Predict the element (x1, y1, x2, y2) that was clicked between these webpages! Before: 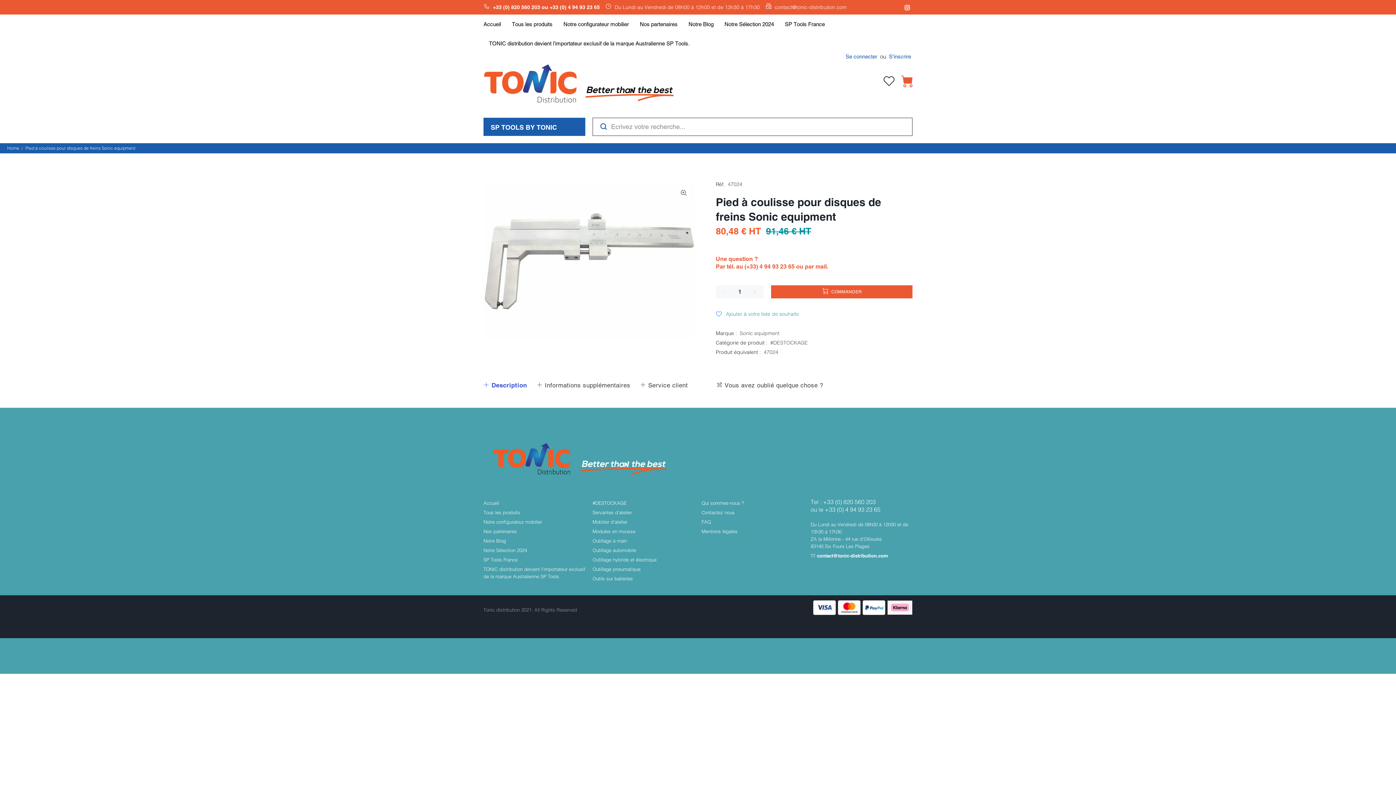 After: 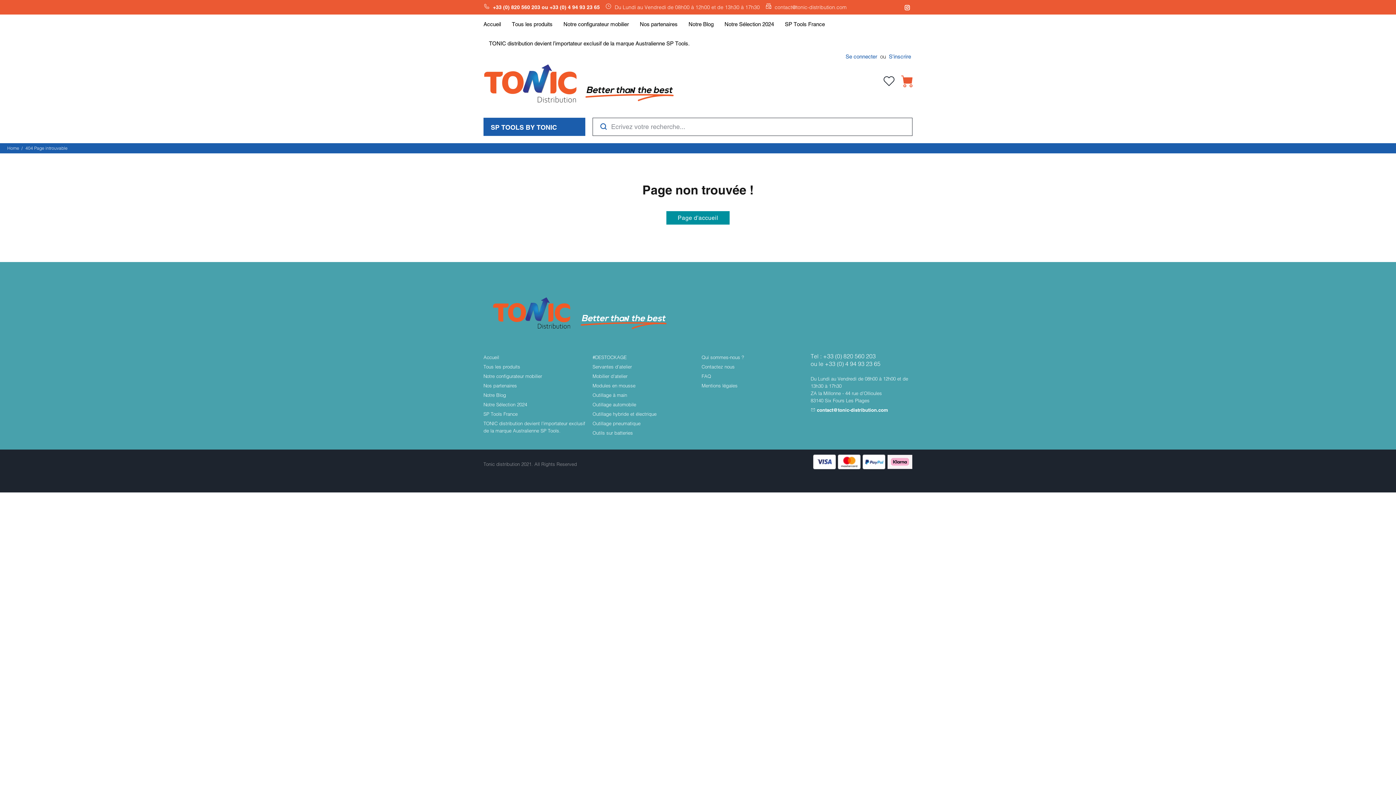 Action: bbox: (701, 517, 711, 526) label: FAQ